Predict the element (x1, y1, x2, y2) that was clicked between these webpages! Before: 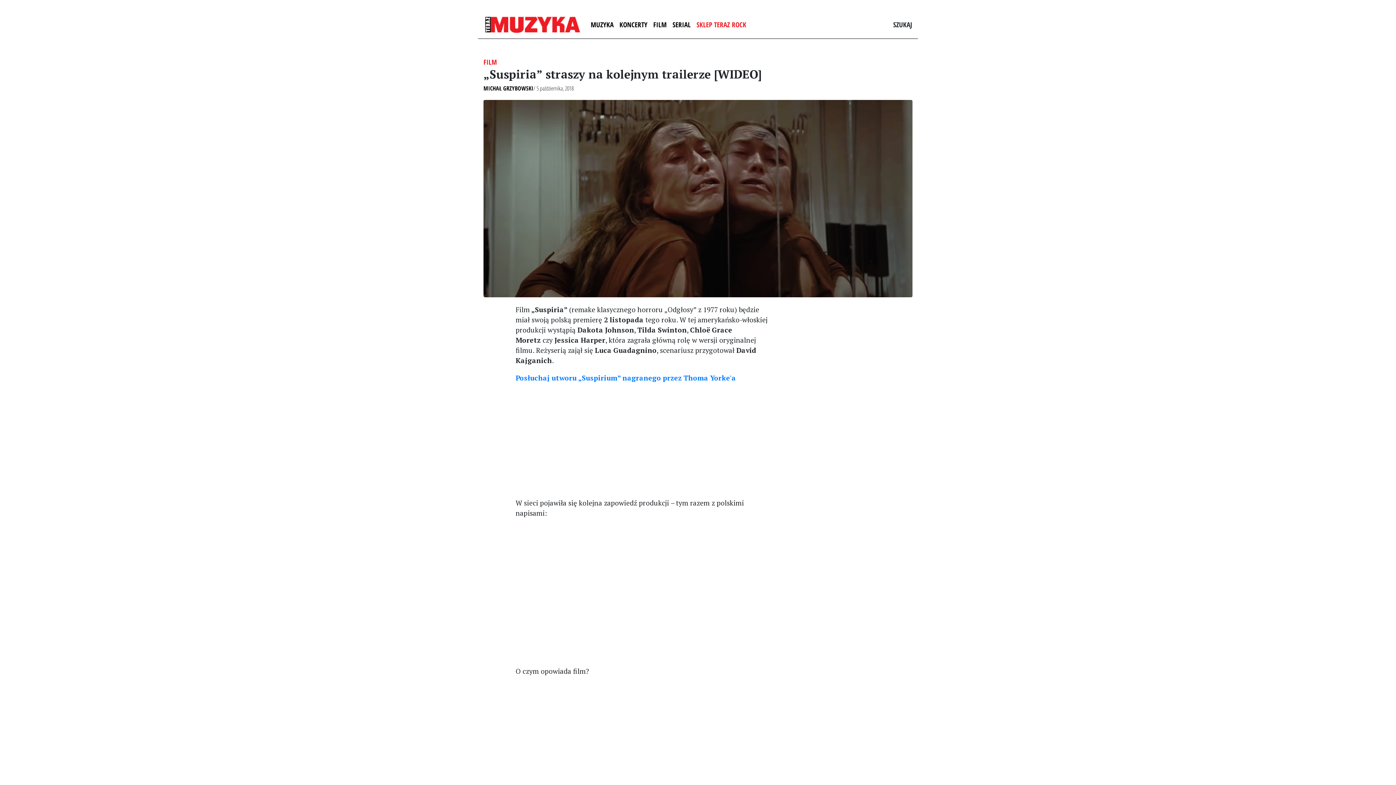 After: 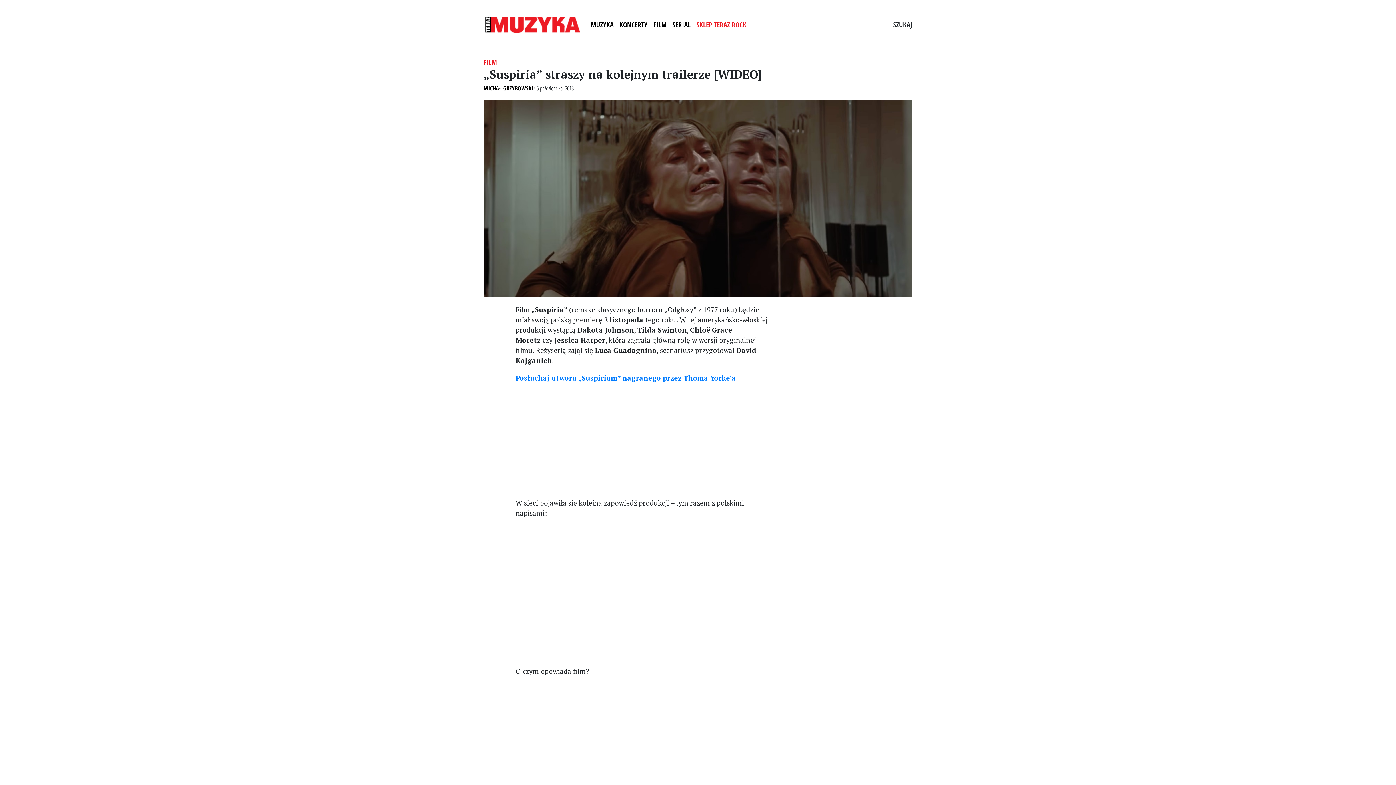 Action: bbox: (693, 16, 749, 32) label: SKLEP TERAZ ROCK